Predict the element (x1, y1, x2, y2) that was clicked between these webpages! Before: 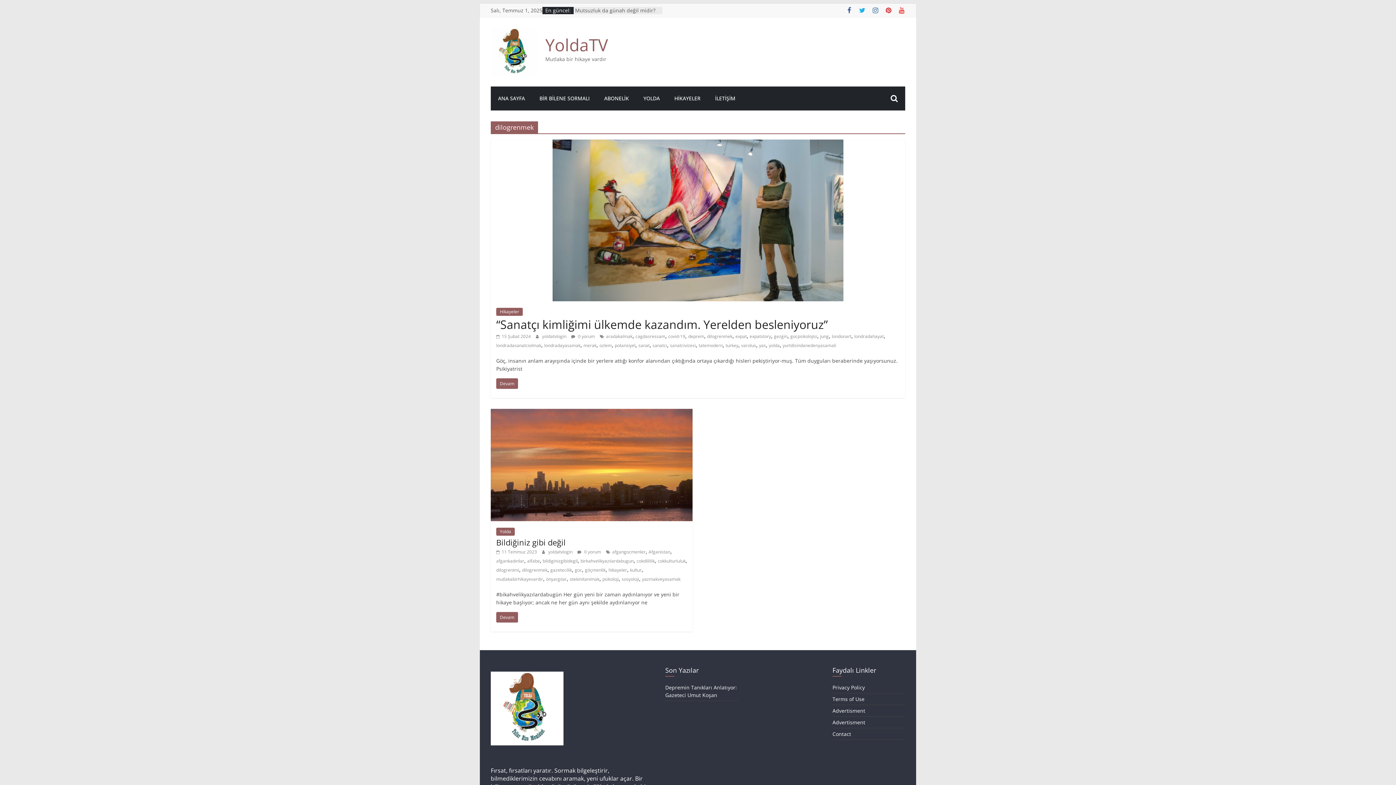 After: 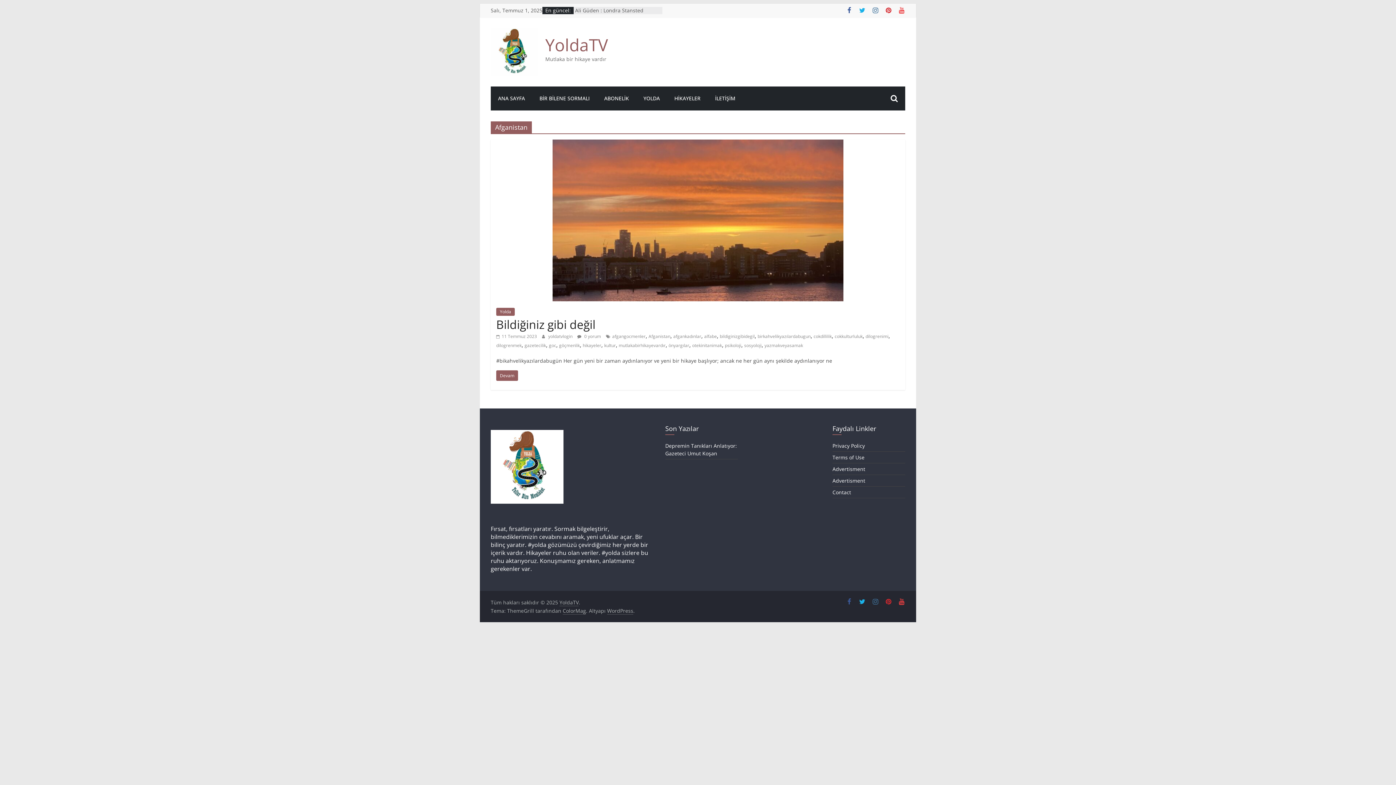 Action: bbox: (648, 549, 670, 555) label: Afganistan